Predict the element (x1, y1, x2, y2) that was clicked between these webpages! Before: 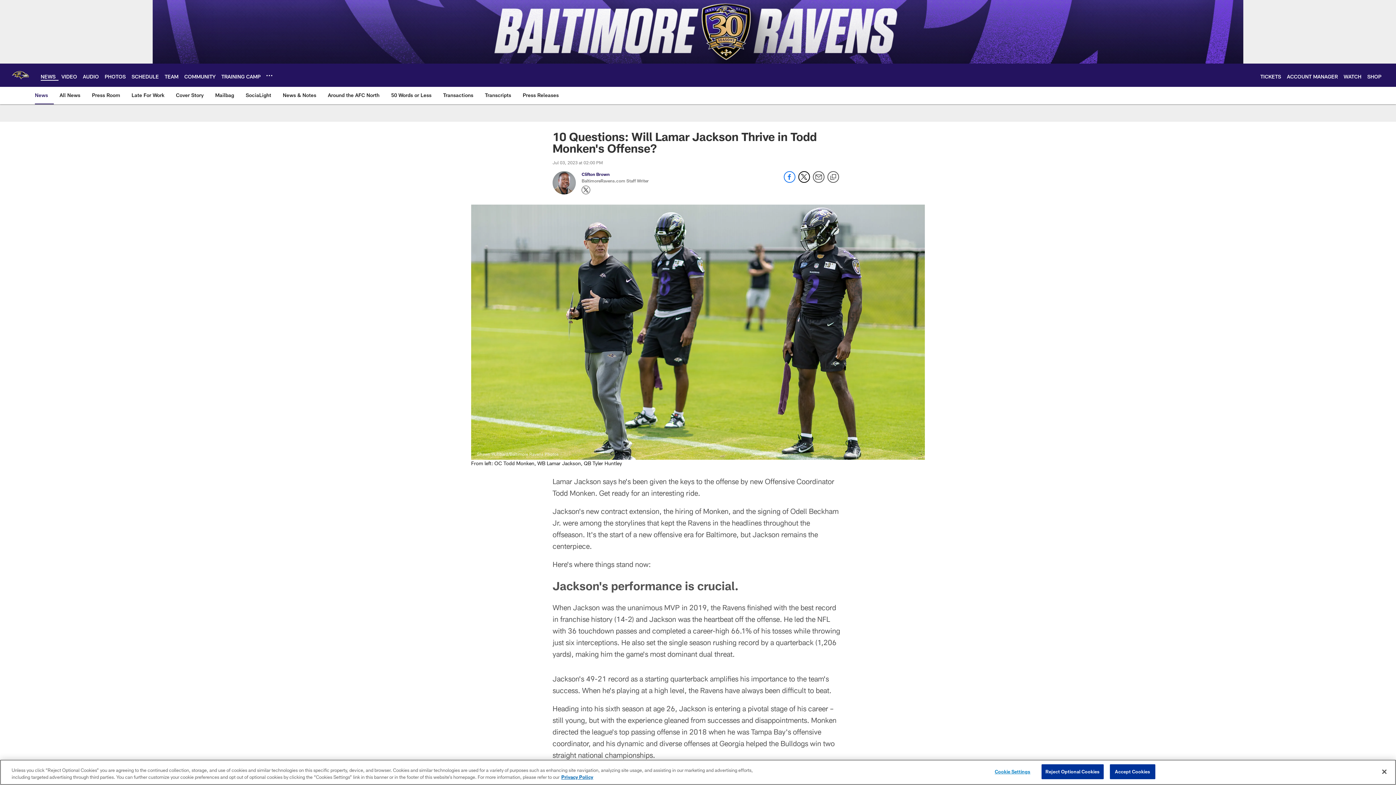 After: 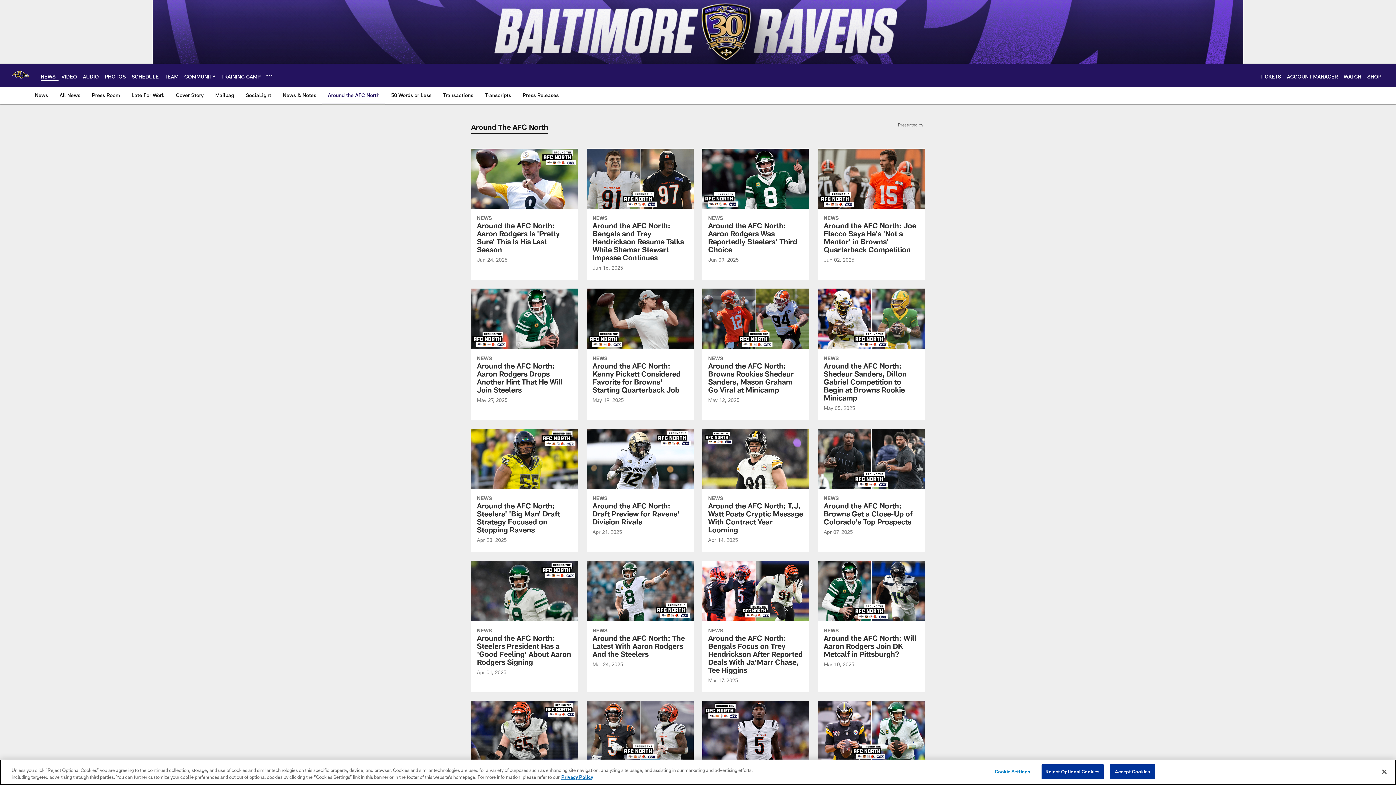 Action: bbox: (325, 86, 382, 103) label: Around the AFC North